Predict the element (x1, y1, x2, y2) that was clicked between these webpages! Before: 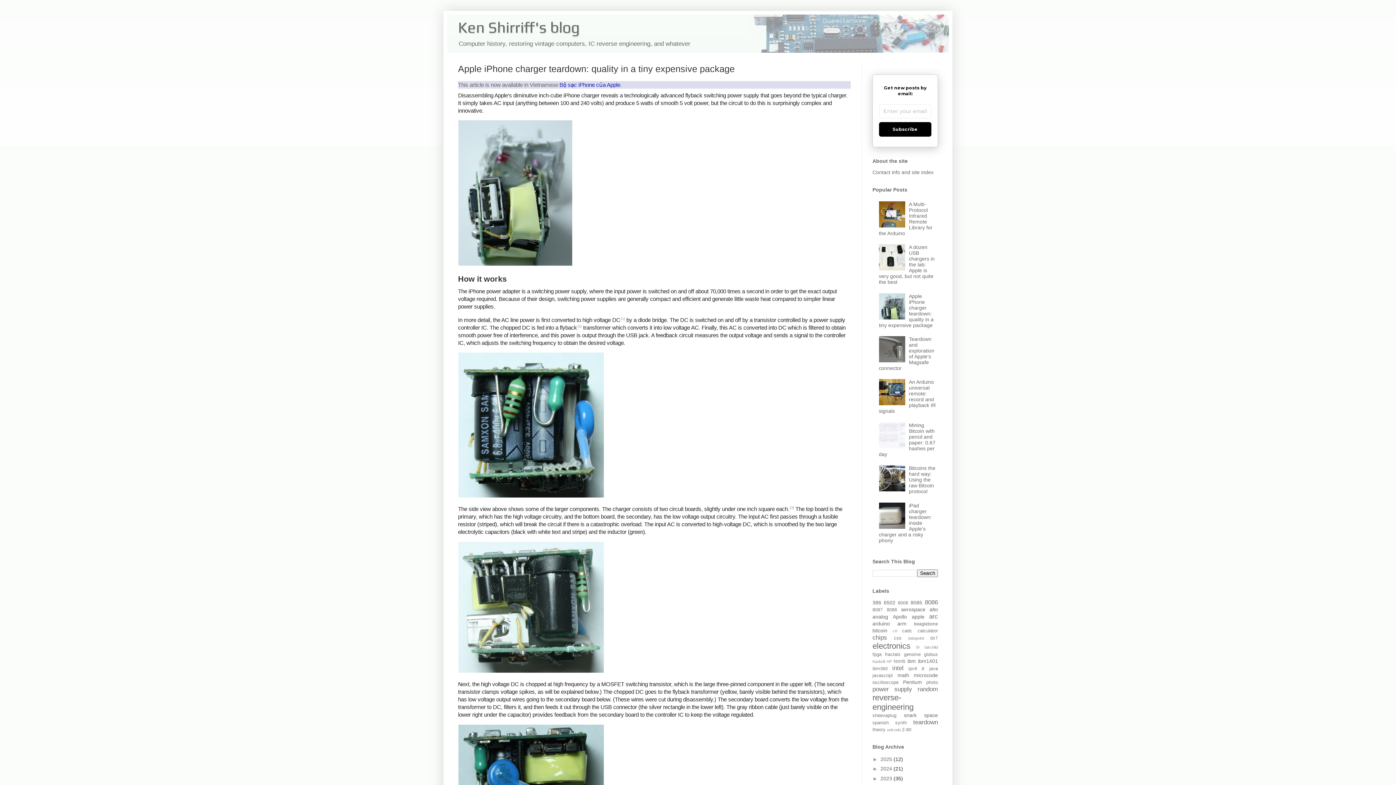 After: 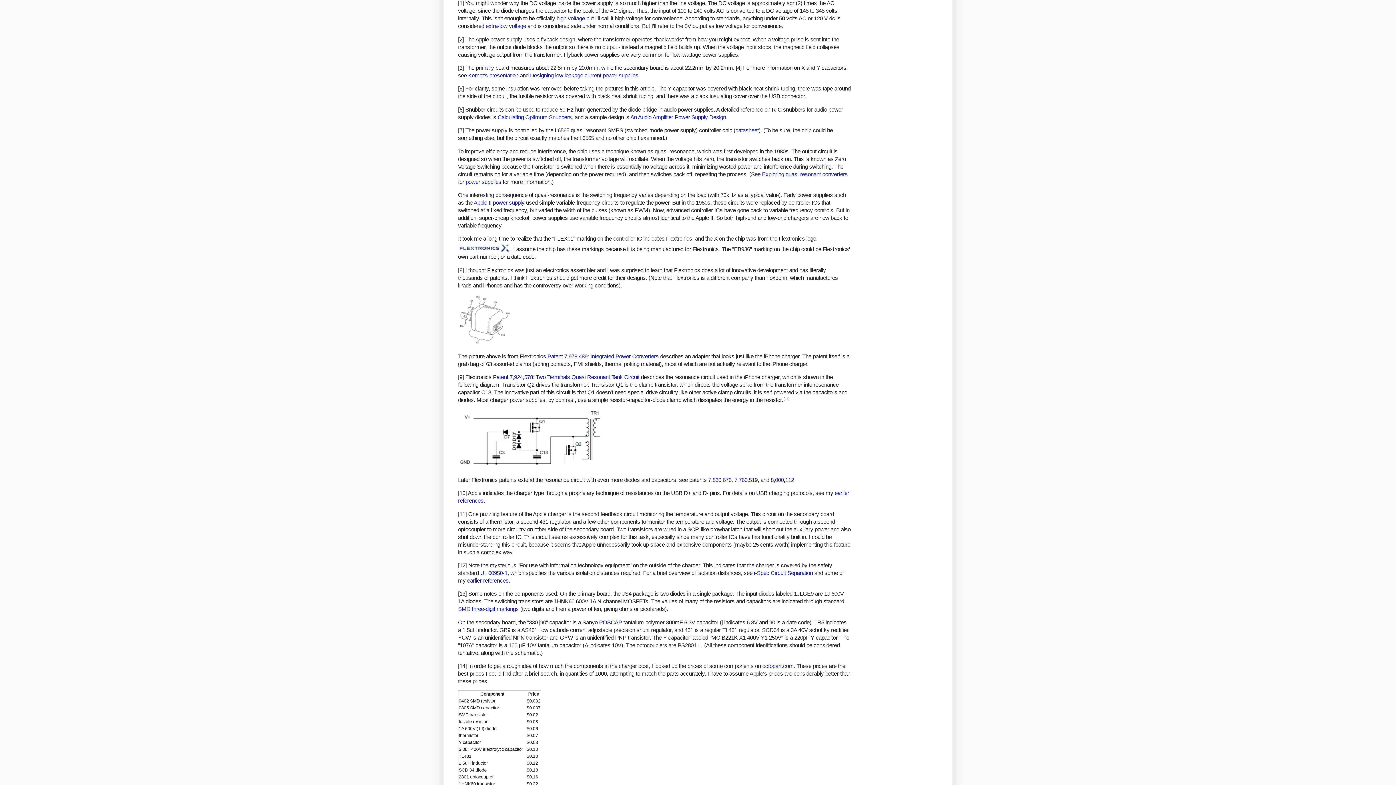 Action: bbox: (621, 316, 625, 320) label: [1]